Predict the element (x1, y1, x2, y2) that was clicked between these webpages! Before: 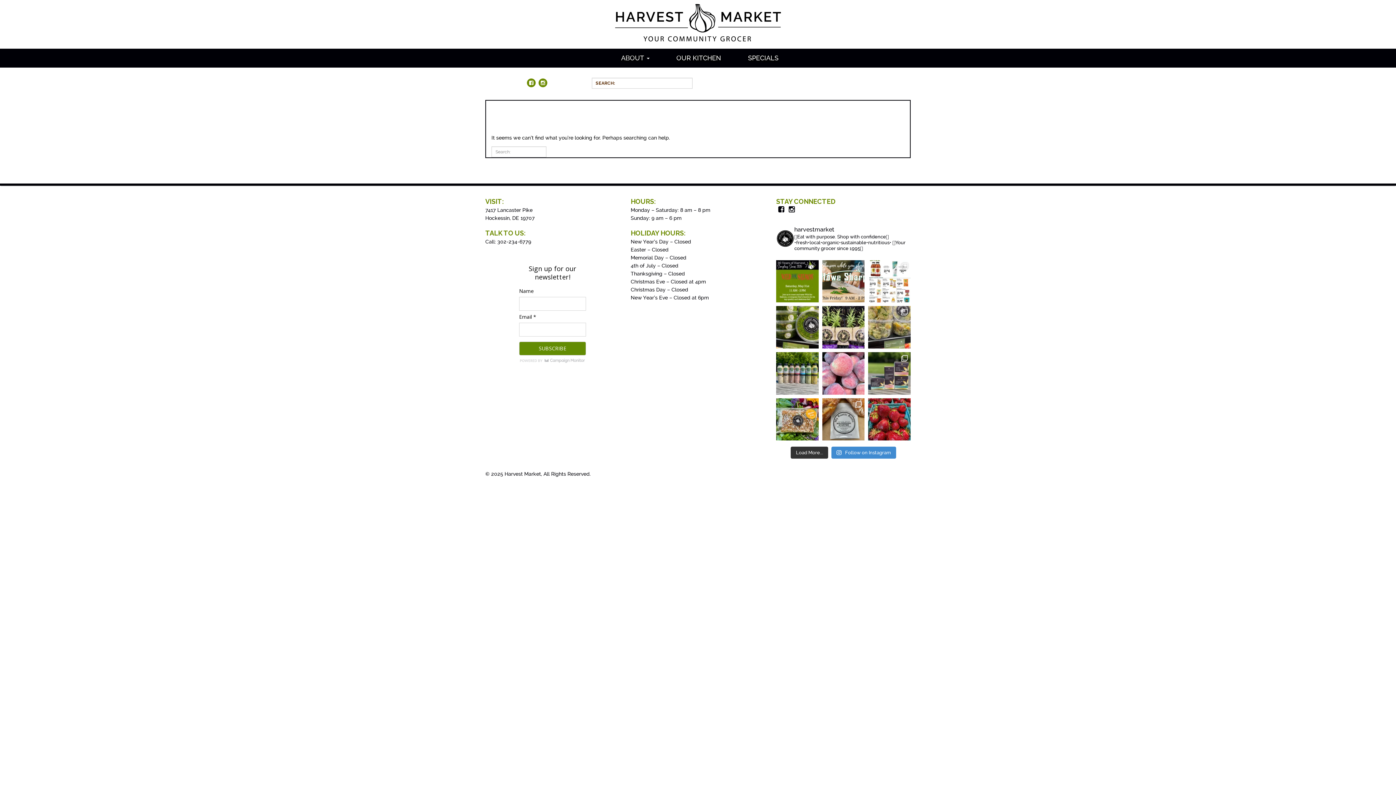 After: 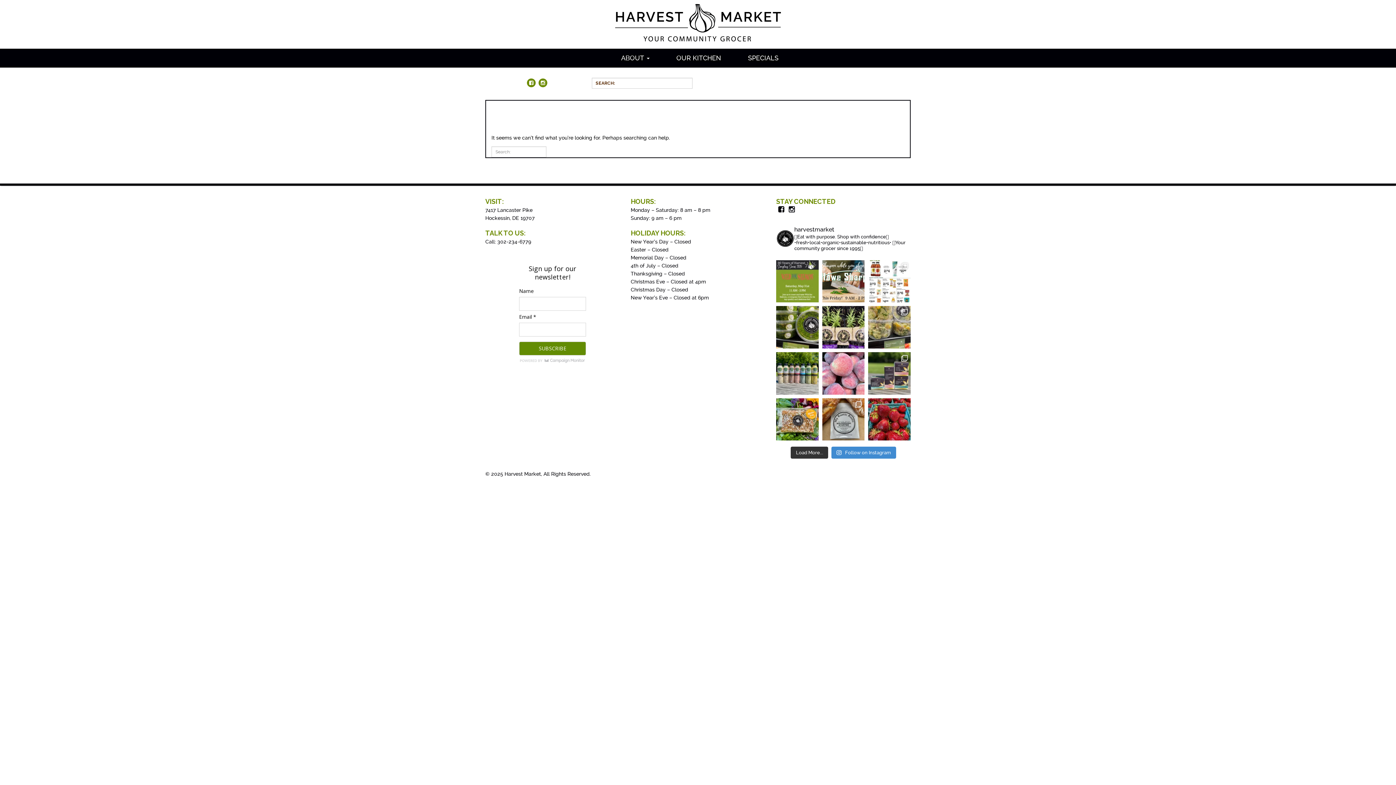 Action: label: ❤️Are you wild for salmon? We are!❤️ Shop bbox: (776, 260, 818, 302)